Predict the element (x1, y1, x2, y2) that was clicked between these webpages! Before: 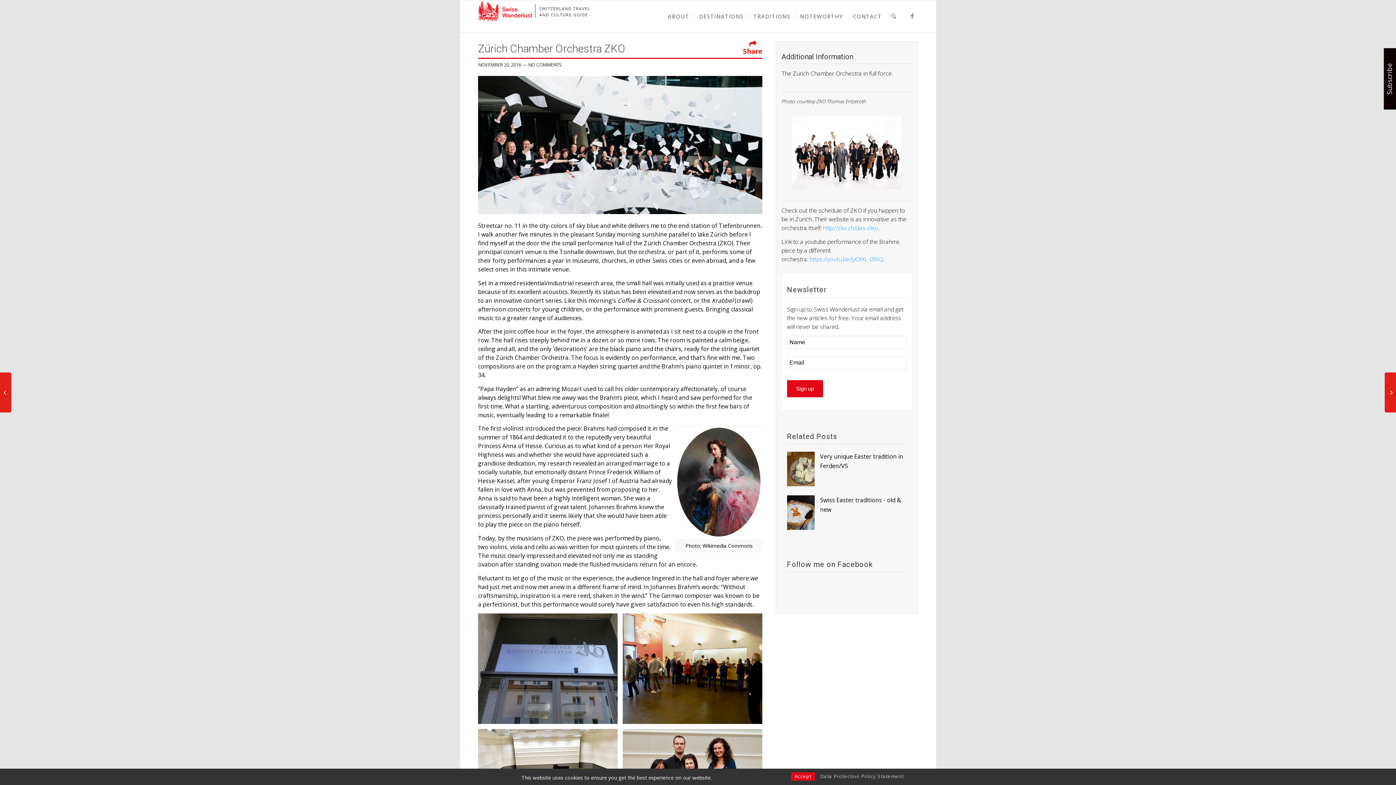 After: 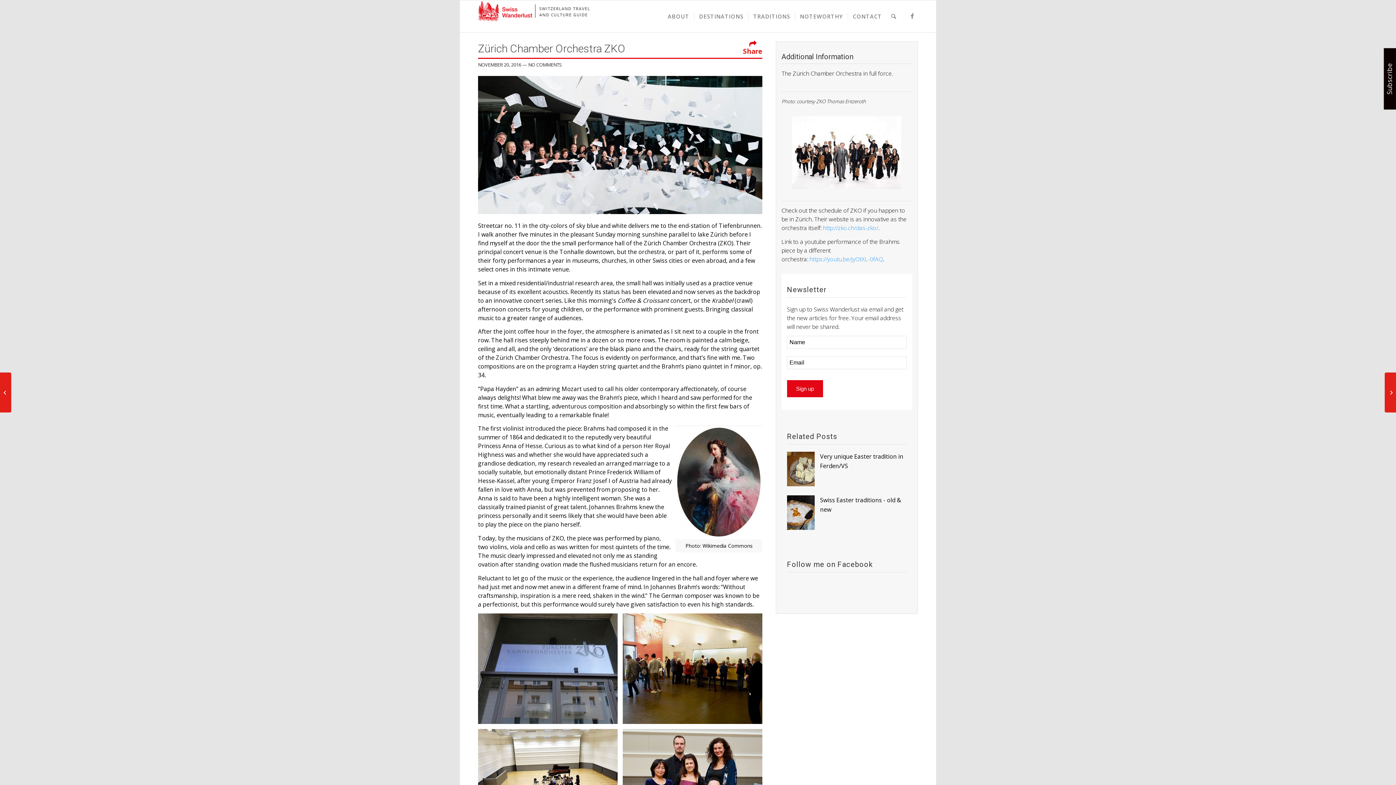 Action: label: Accept bbox: (791, 772, 815, 781)